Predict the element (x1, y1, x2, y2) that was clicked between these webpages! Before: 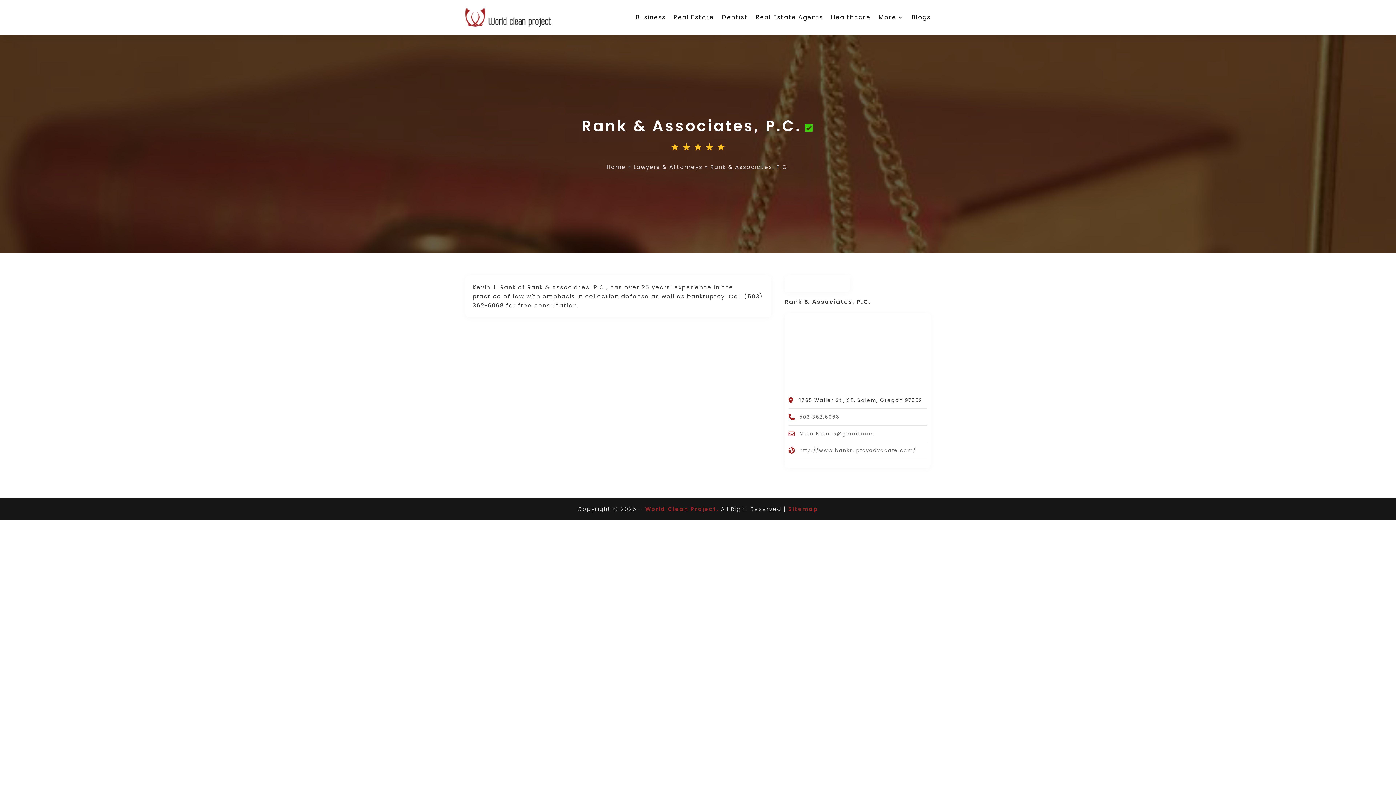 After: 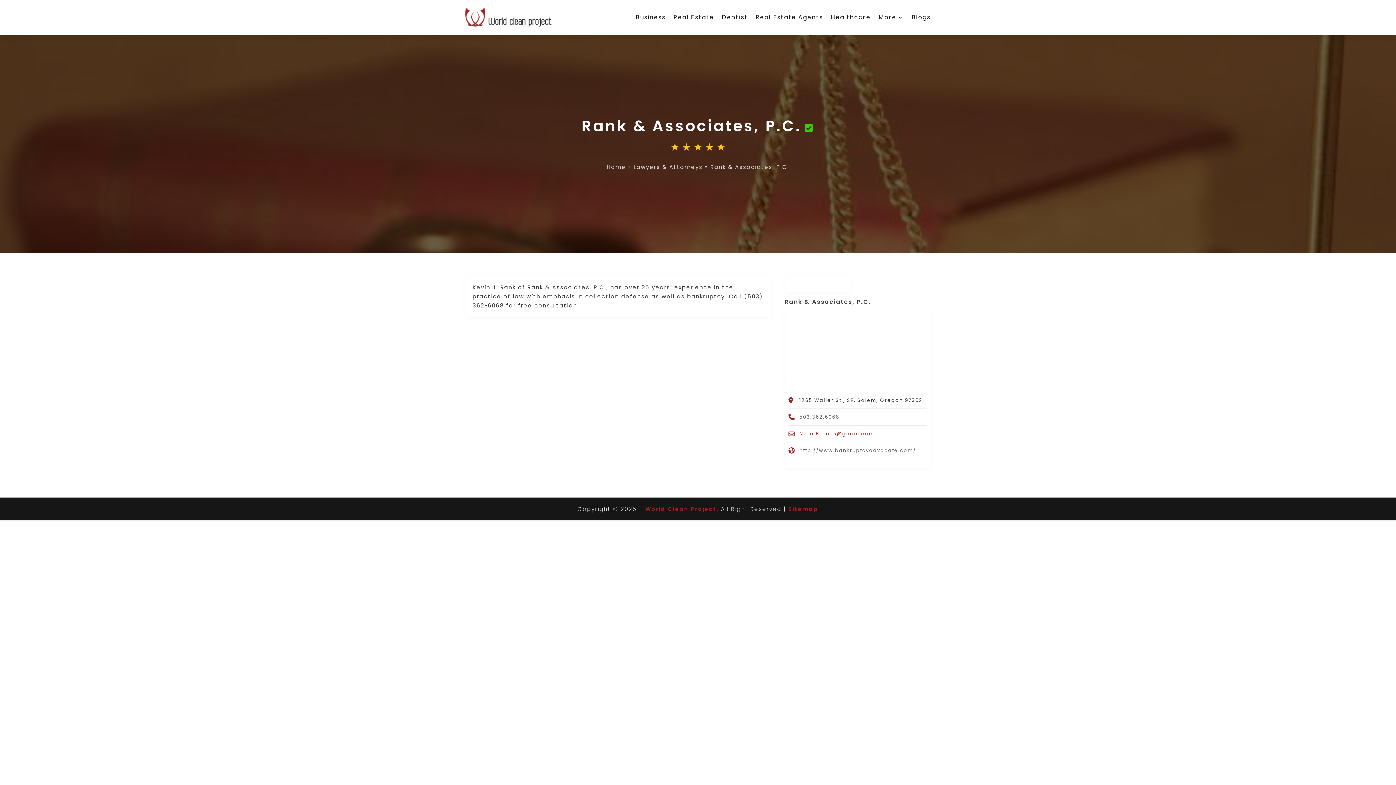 Action: label: Nora.Barnes@gmail.com bbox: (799, 430, 874, 437)